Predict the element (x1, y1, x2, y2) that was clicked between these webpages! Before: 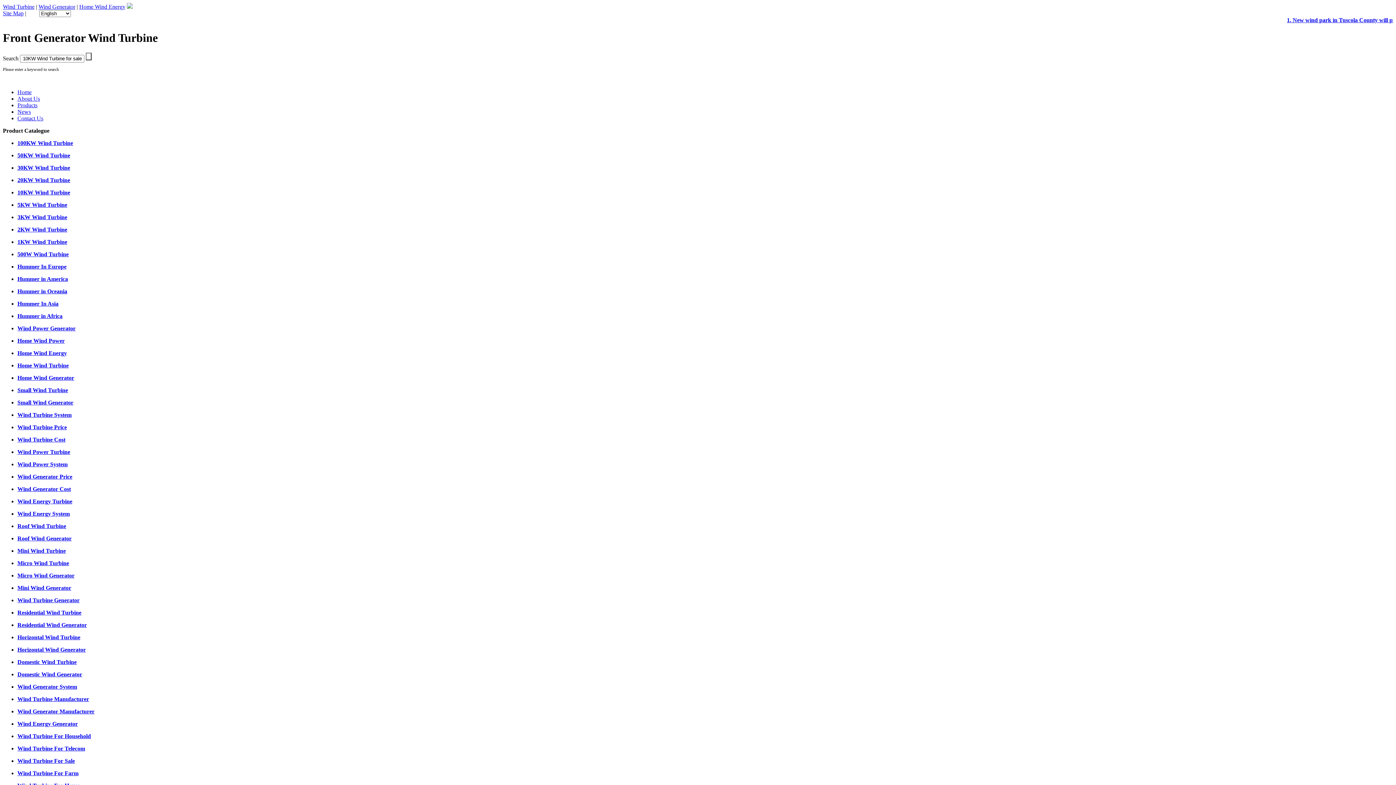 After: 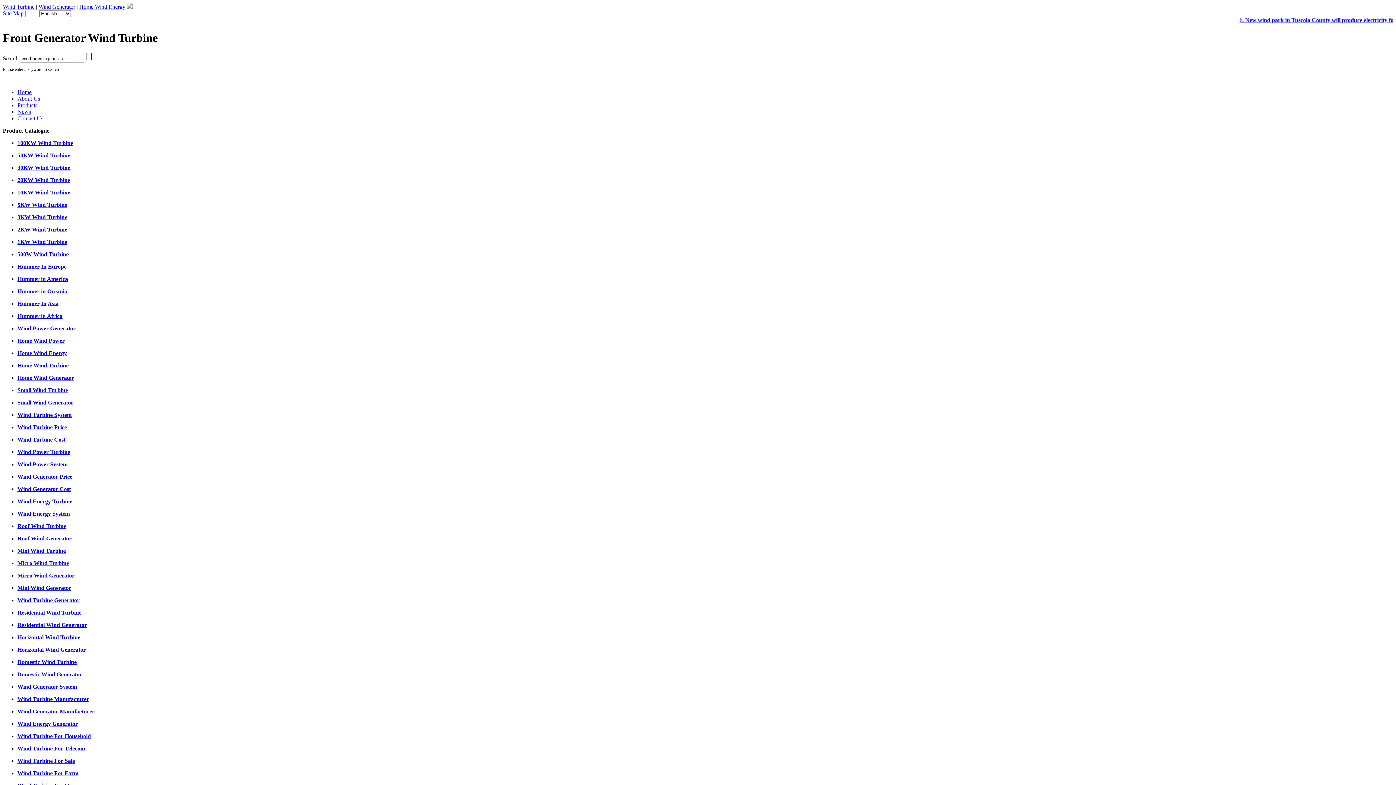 Action: bbox: (17, 164, 70, 170) label: 30KW Wind Turbine